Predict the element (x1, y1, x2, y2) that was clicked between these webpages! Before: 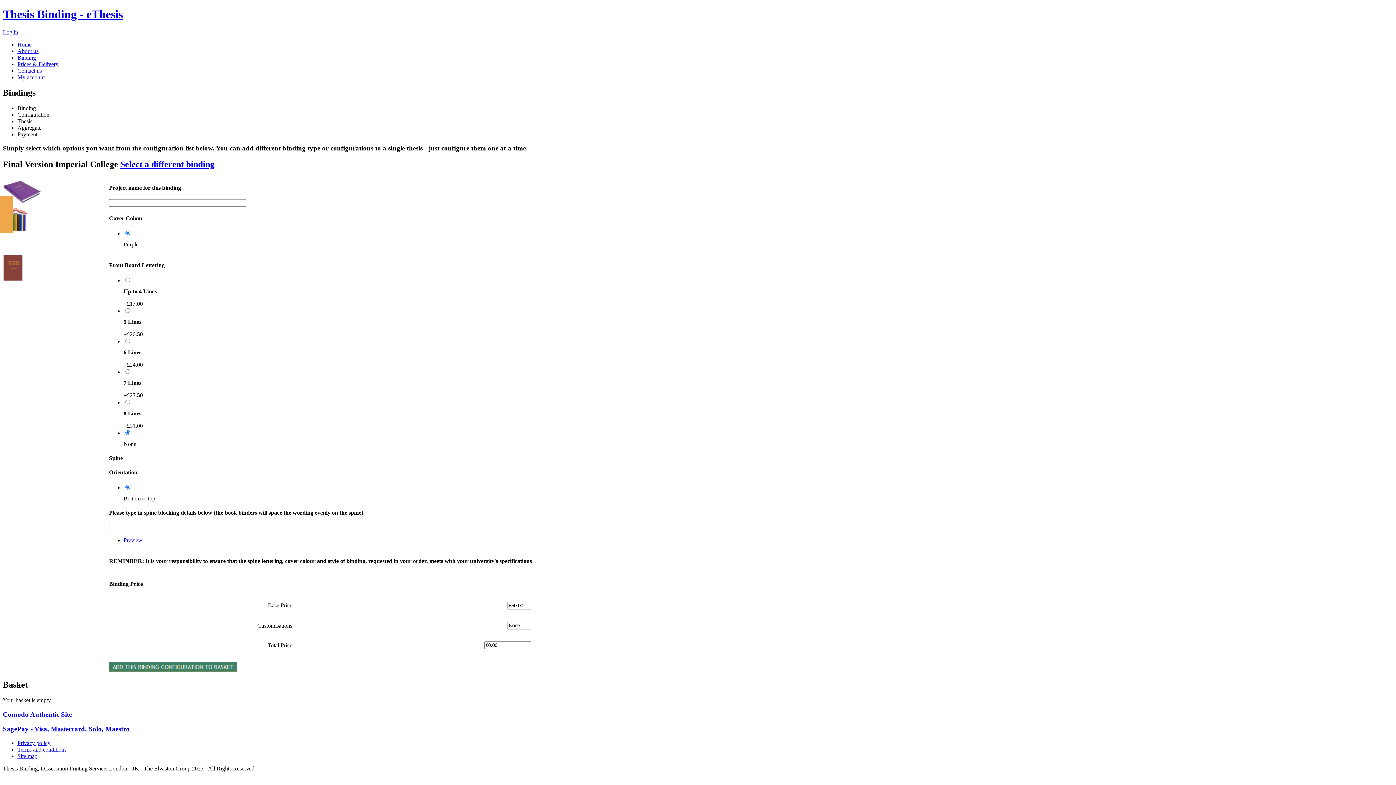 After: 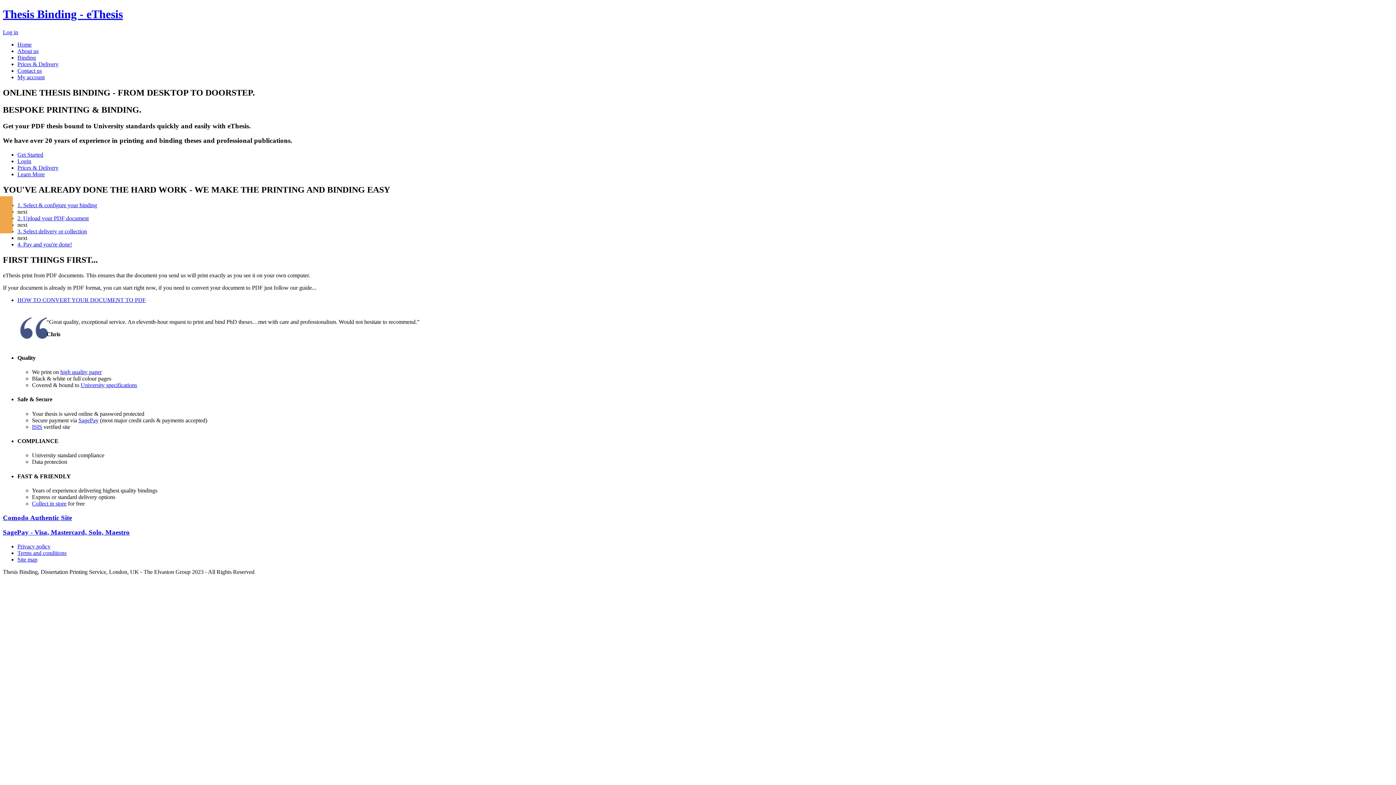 Action: bbox: (17, 41, 31, 47) label: Home